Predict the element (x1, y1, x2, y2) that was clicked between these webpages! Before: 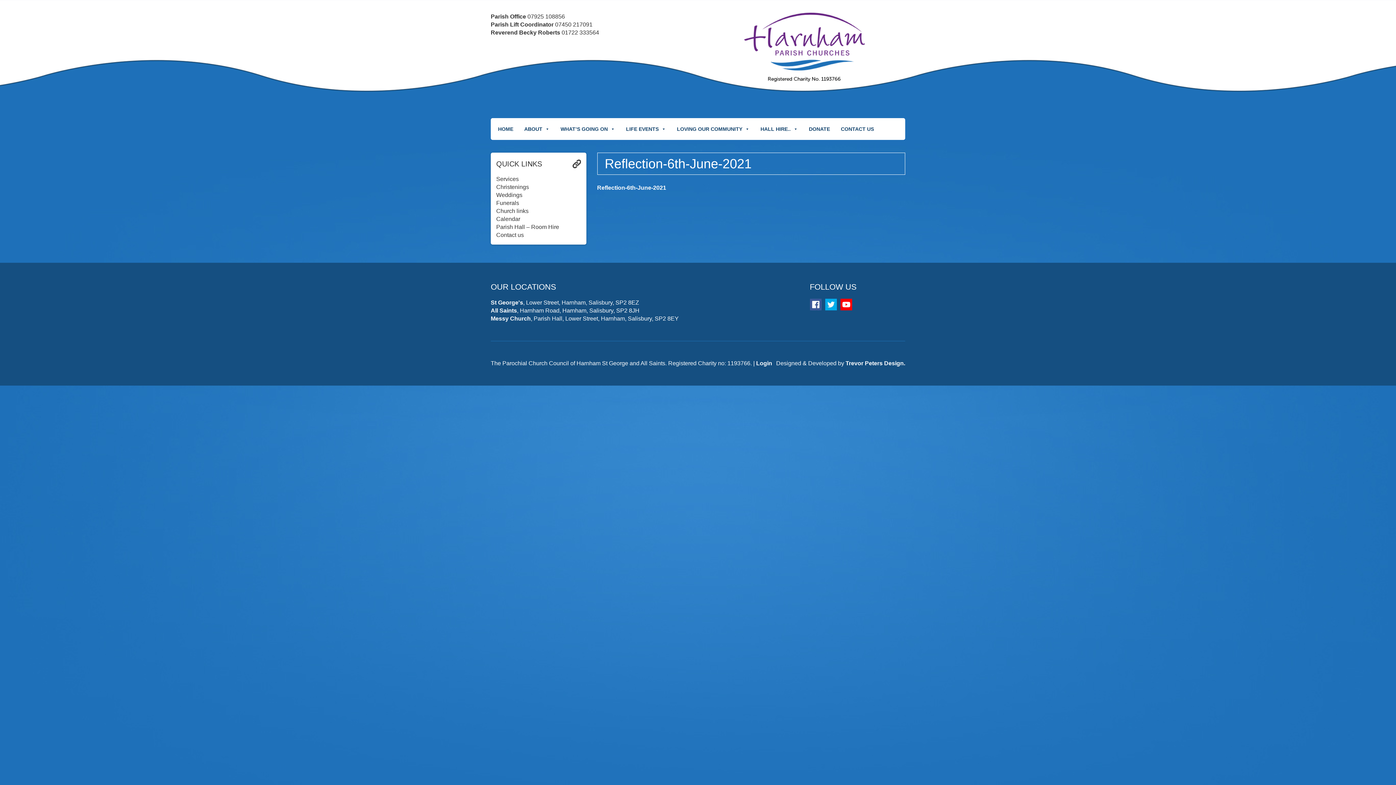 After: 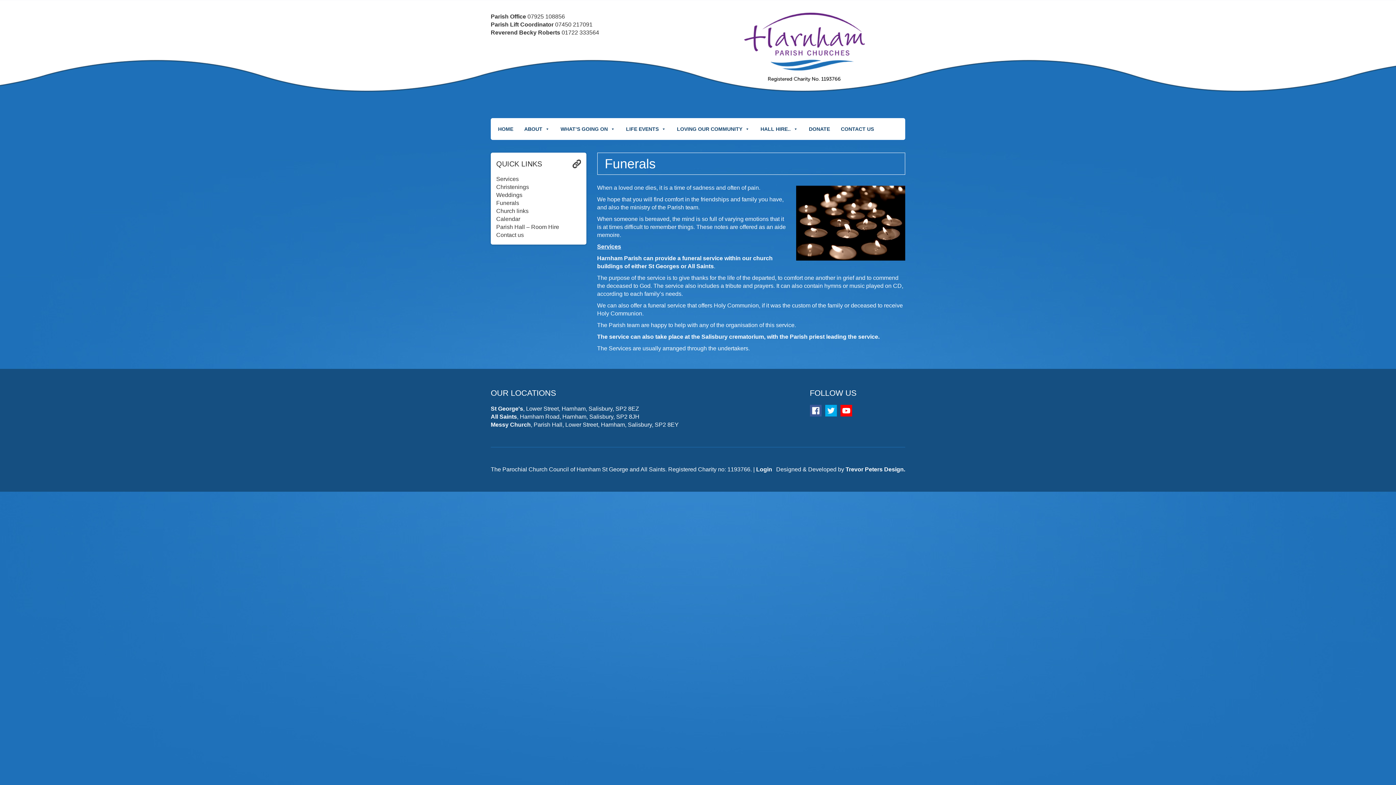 Action: label: Funerals bbox: (496, 200, 519, 206)